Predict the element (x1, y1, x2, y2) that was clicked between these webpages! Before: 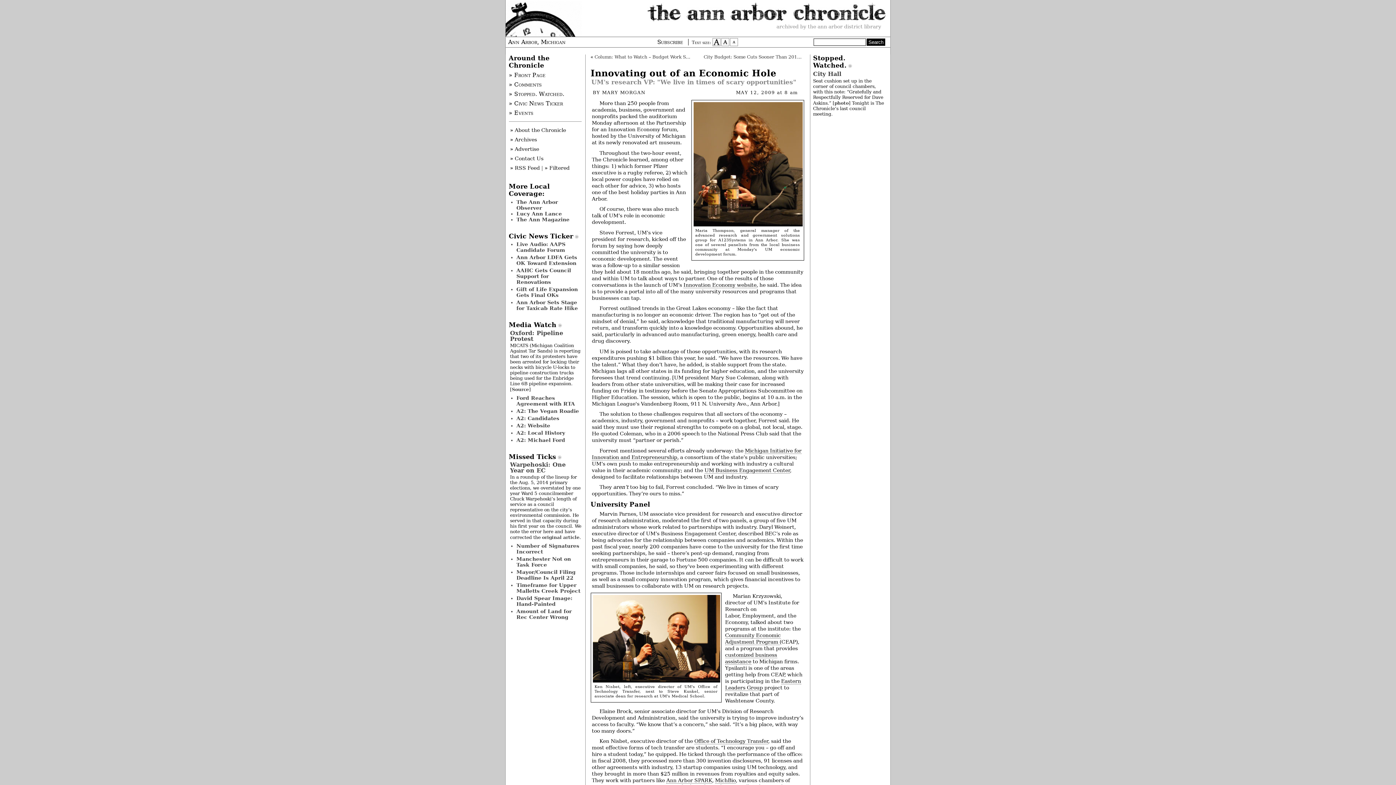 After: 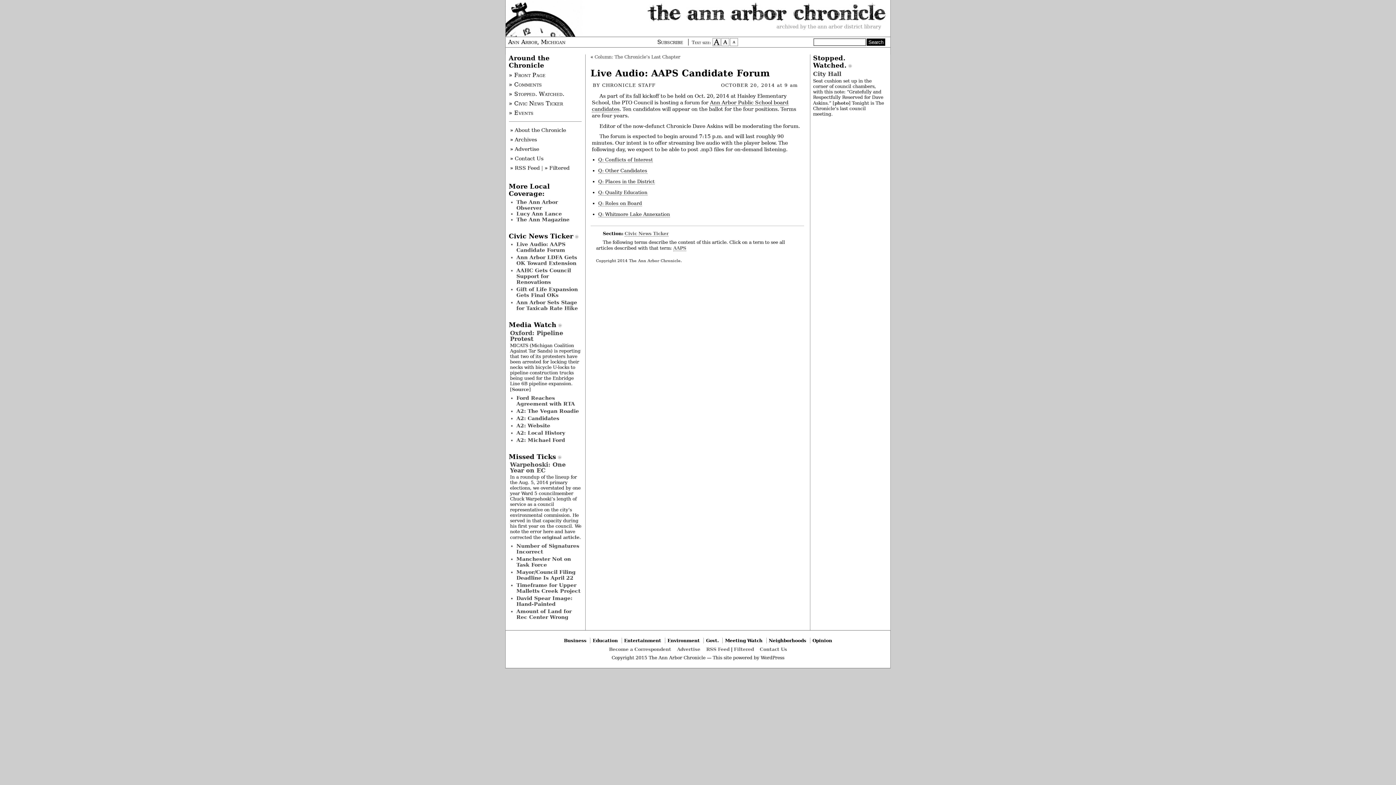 Action: bbox: (516, 241, 565, 253) label: Live Audio: AAPS Candidate Forum